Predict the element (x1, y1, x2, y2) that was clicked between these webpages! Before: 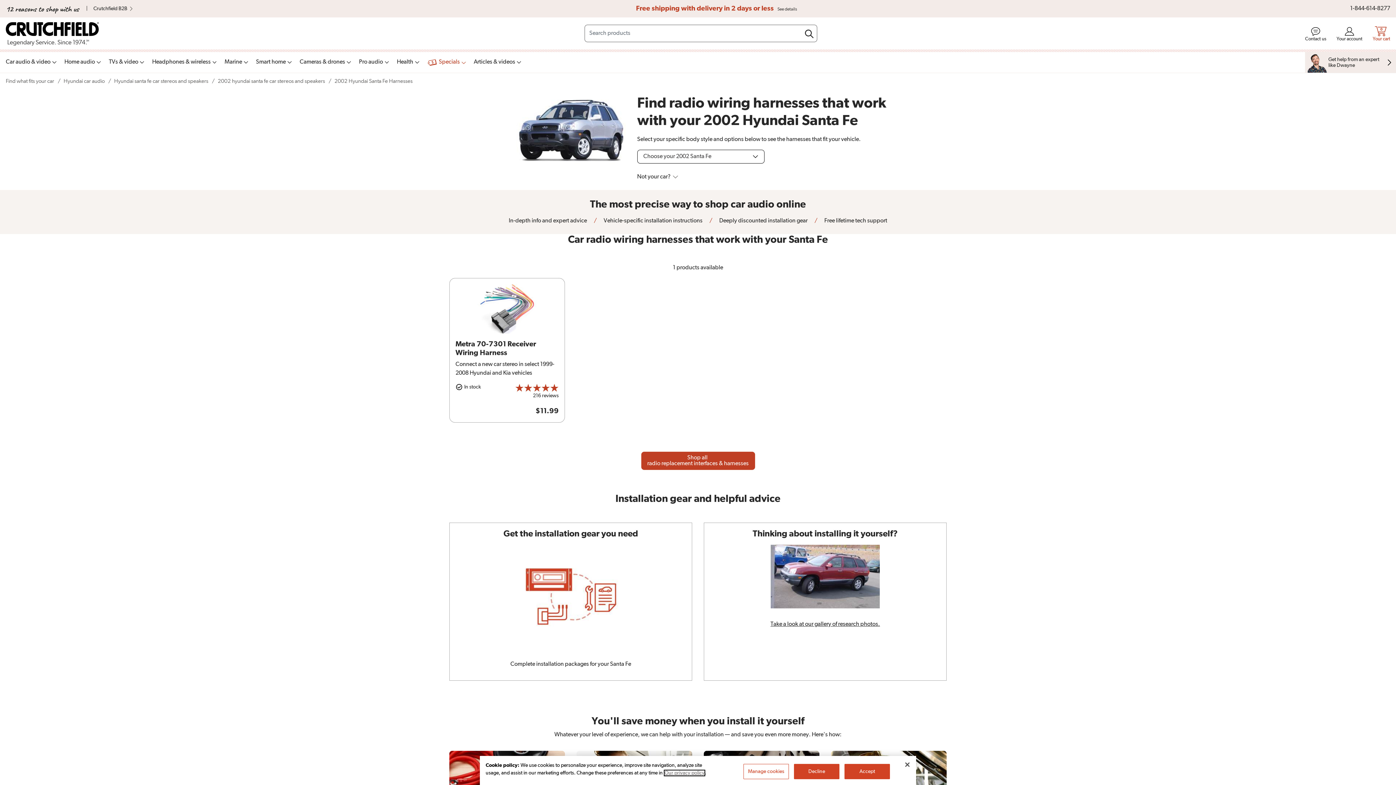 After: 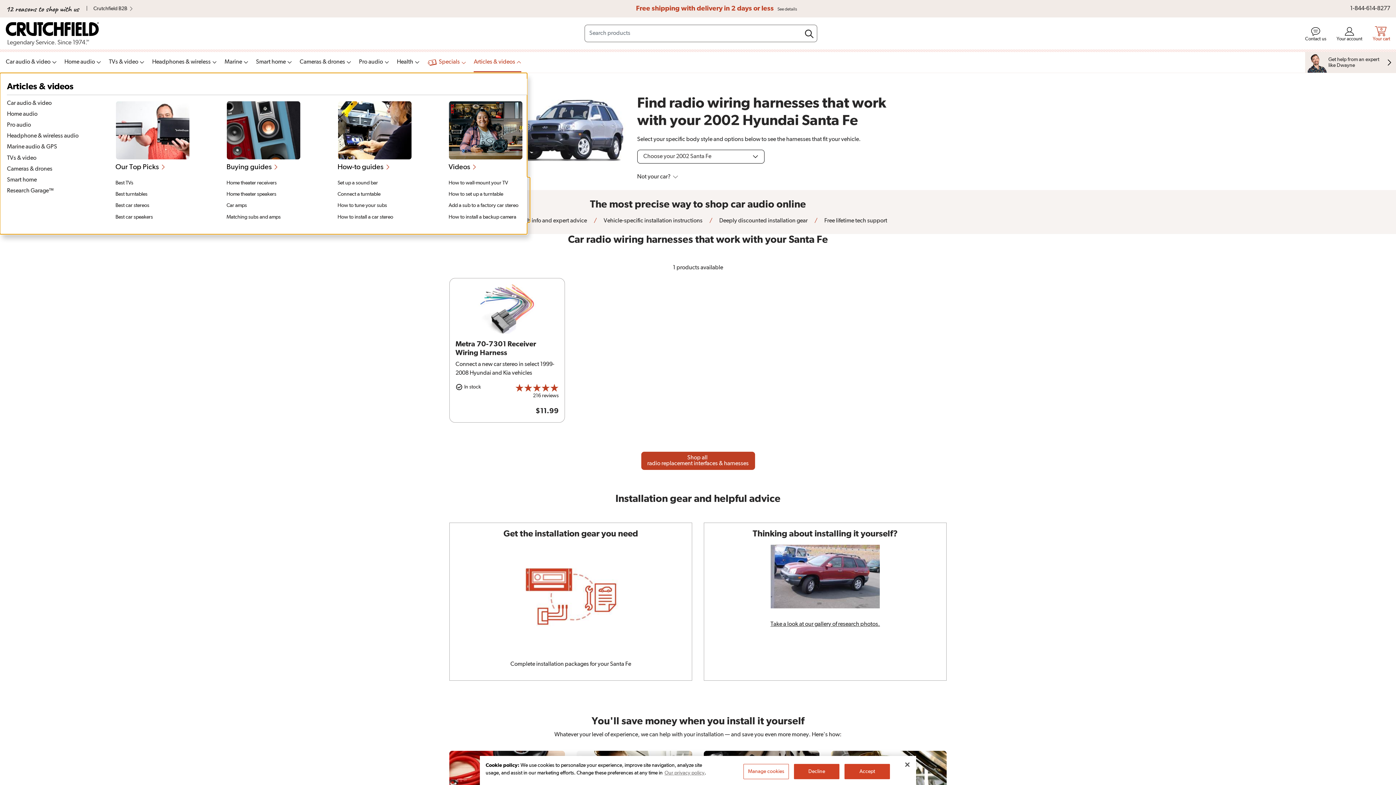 Action: bbox: (473, 52, 521, 72) label: Articles & videos